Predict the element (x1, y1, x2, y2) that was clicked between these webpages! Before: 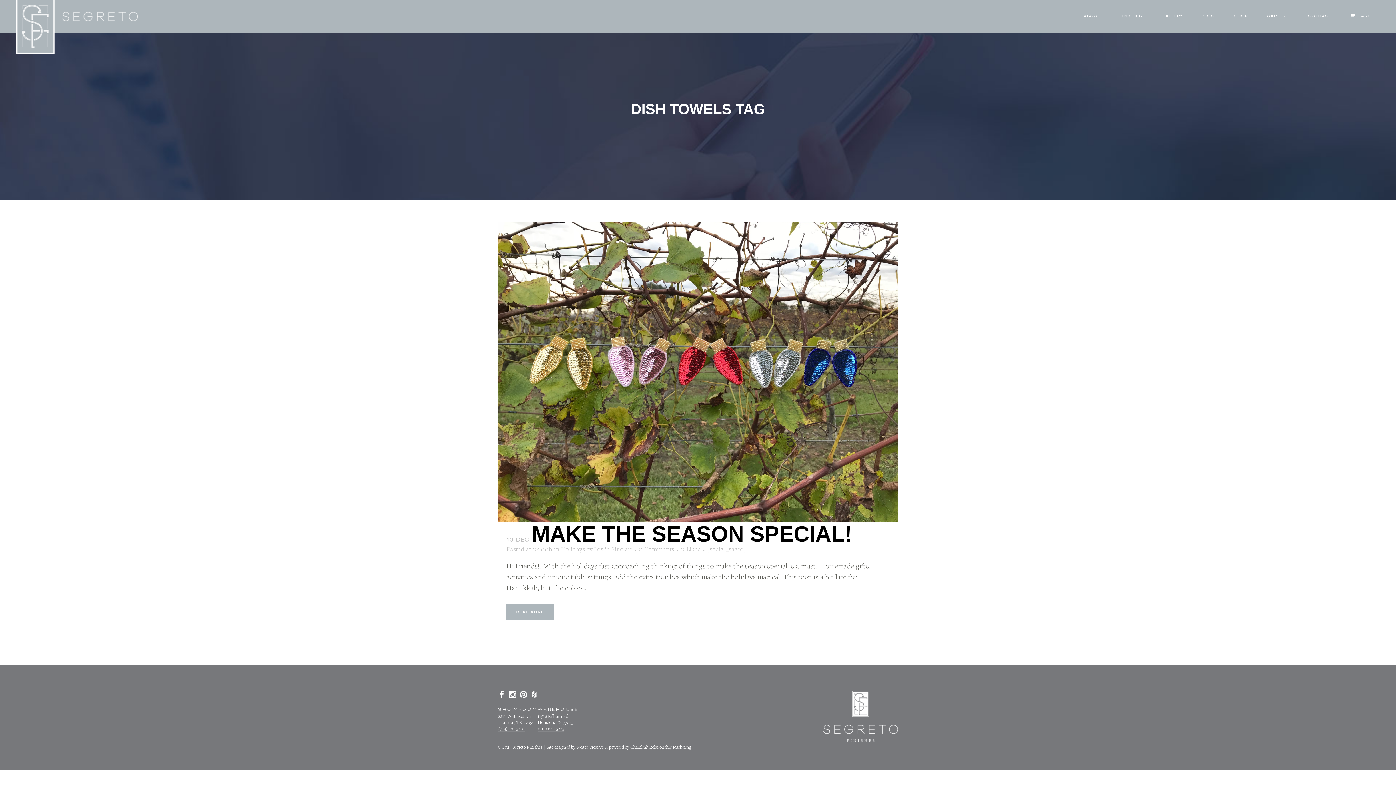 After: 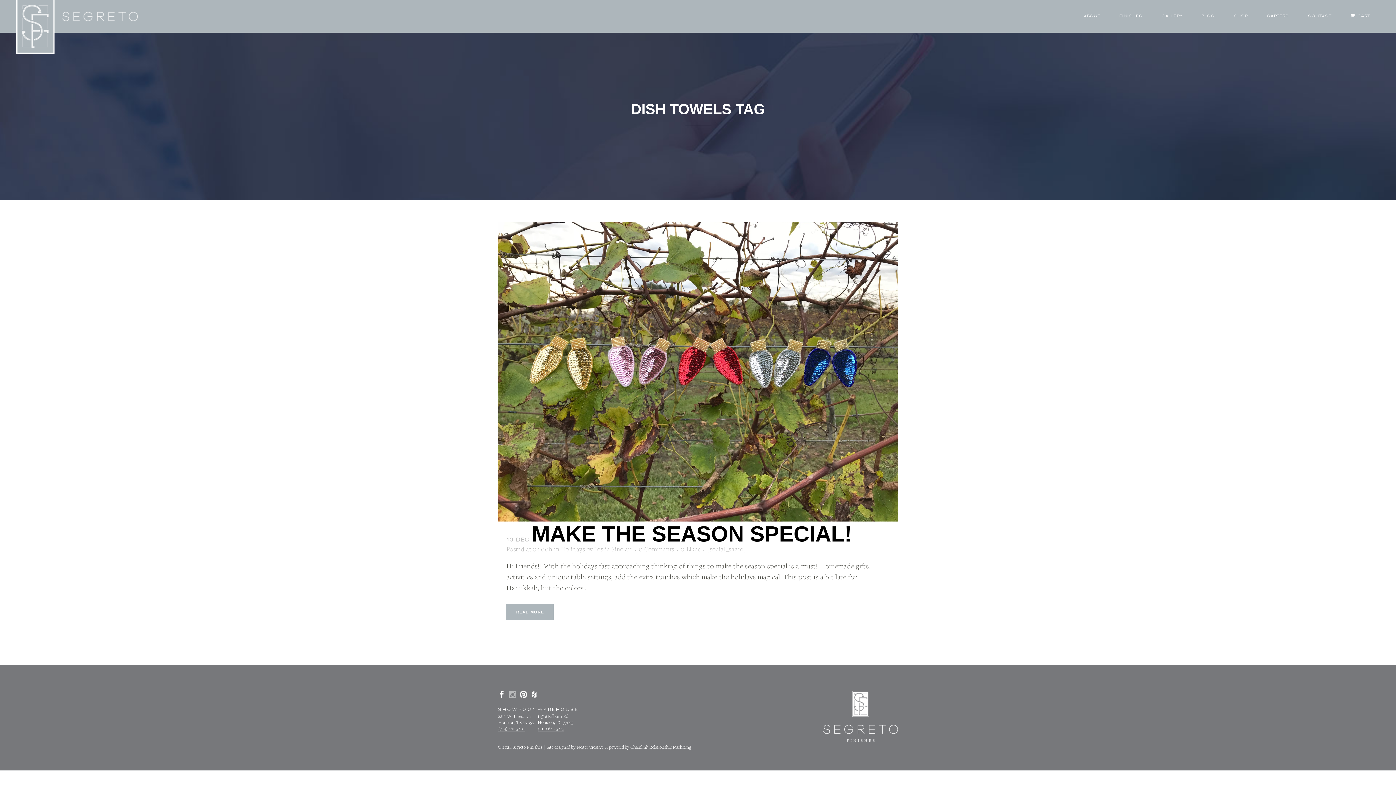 Action: bbox: (509, 691, 516, 698)